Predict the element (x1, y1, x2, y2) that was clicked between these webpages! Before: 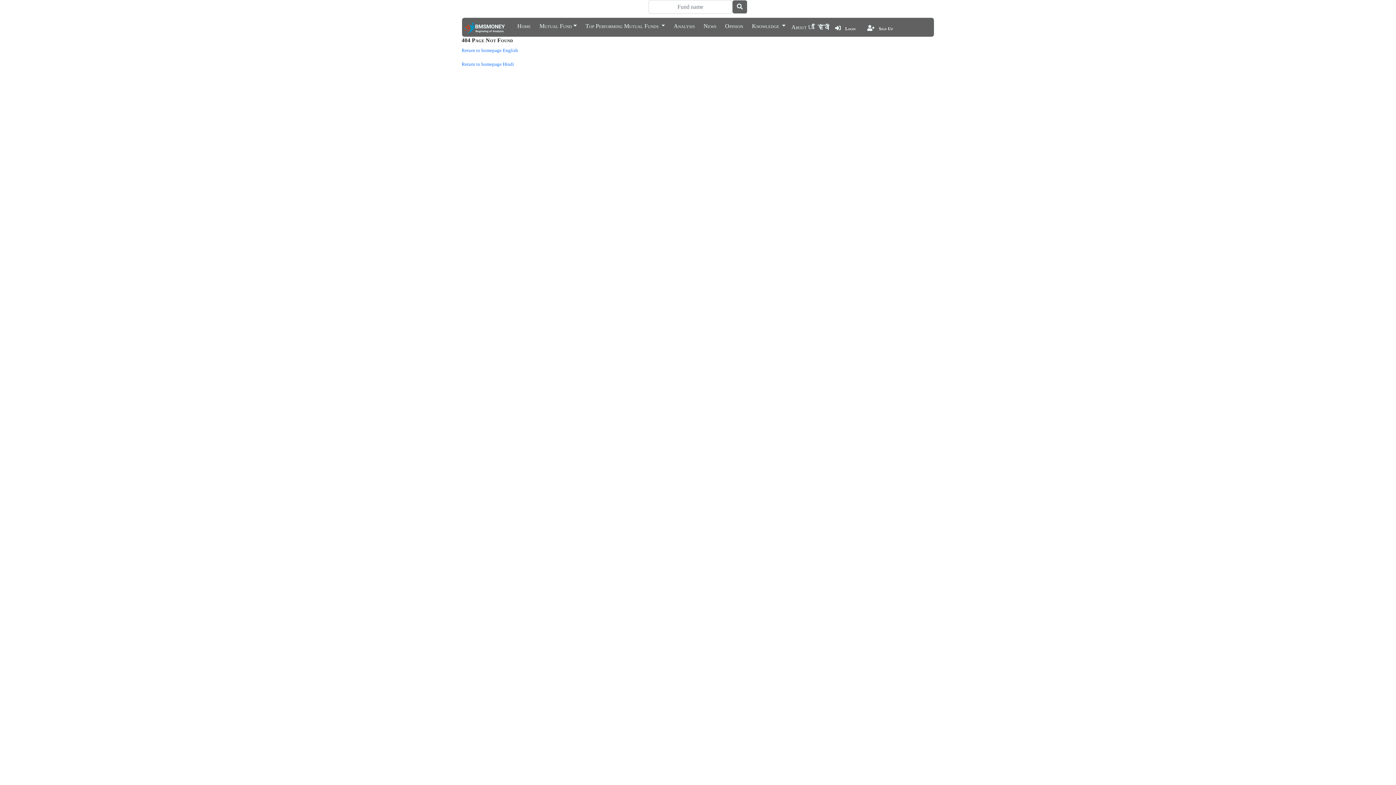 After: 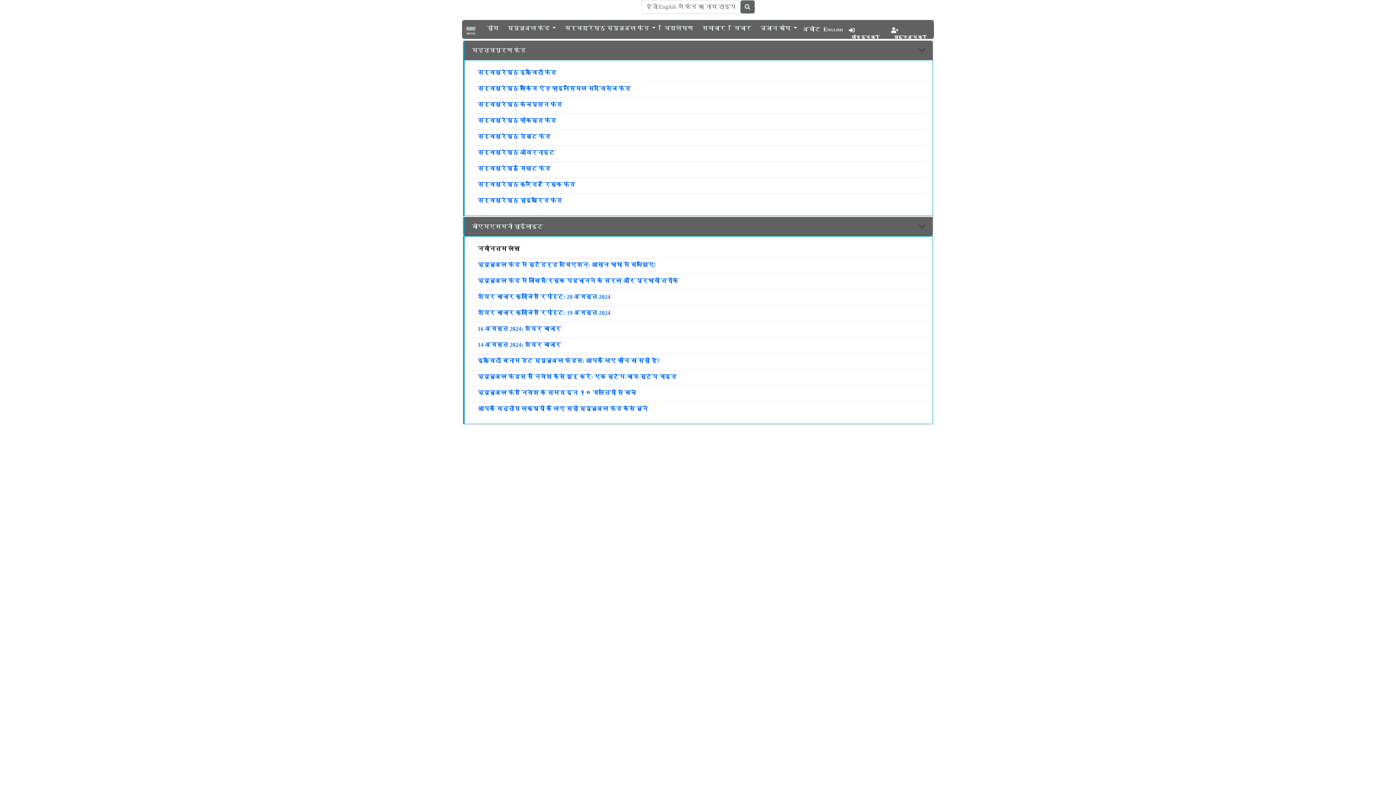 Action: bbox: (817, 23, 829, 31) label: हिंदी